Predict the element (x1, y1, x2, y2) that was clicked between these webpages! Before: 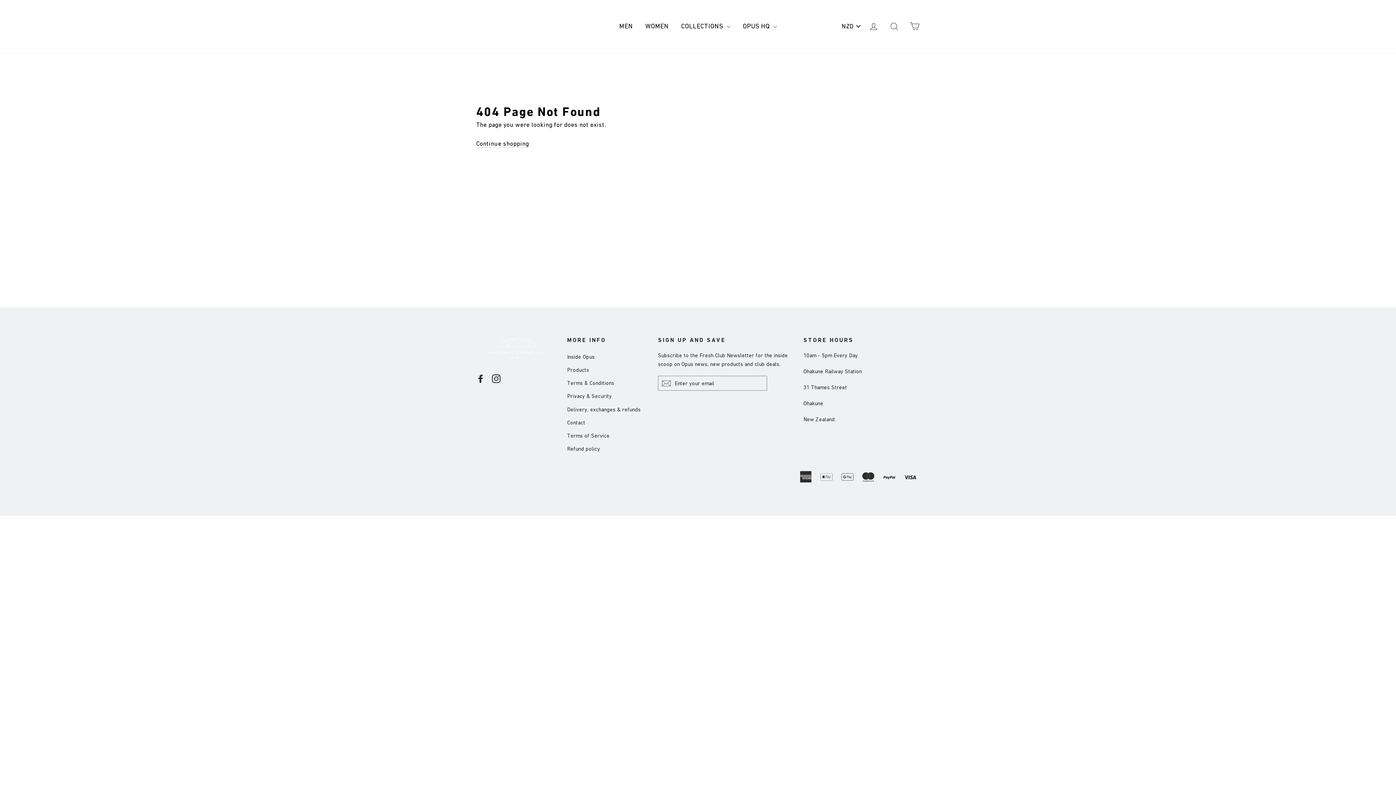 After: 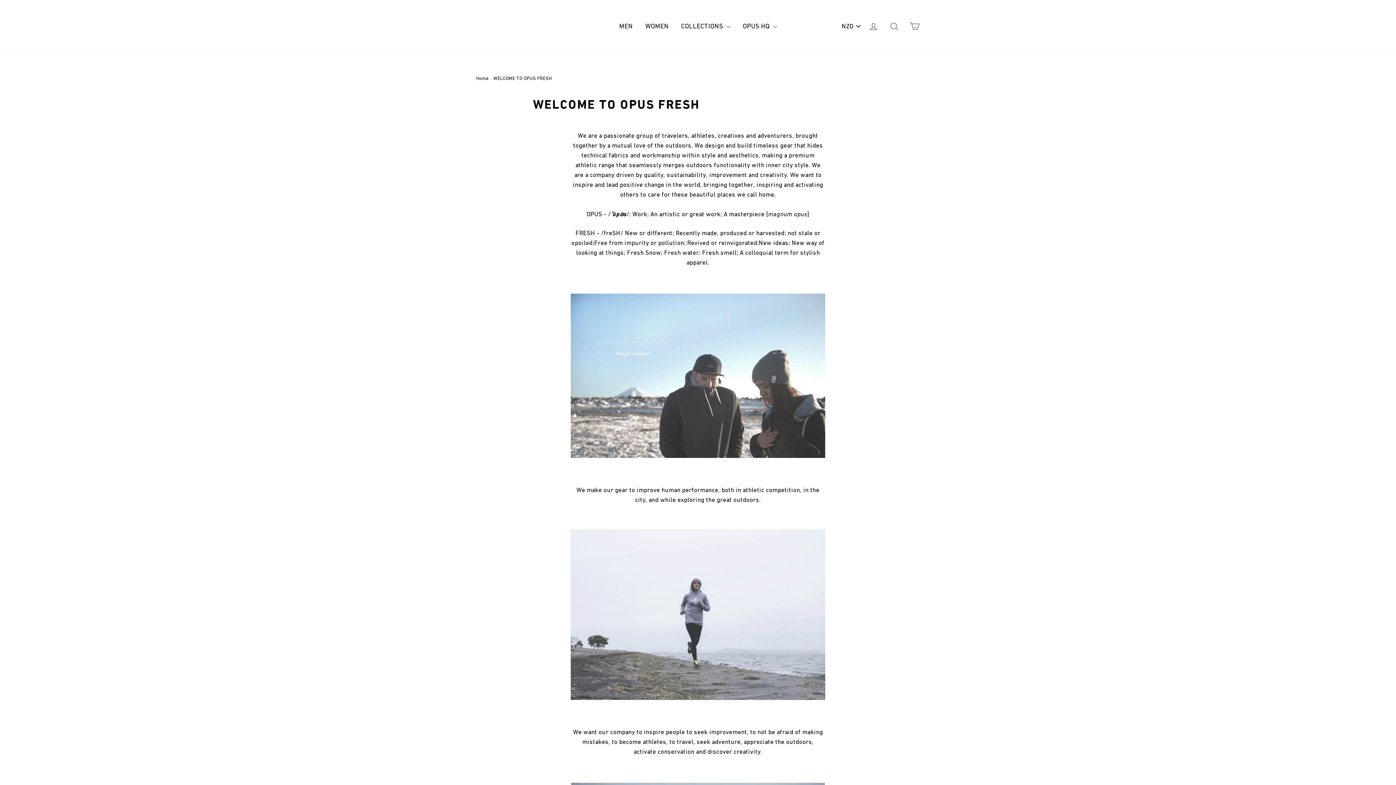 Action: bbox: (567, 351, 647, 362) label: Inside Opus